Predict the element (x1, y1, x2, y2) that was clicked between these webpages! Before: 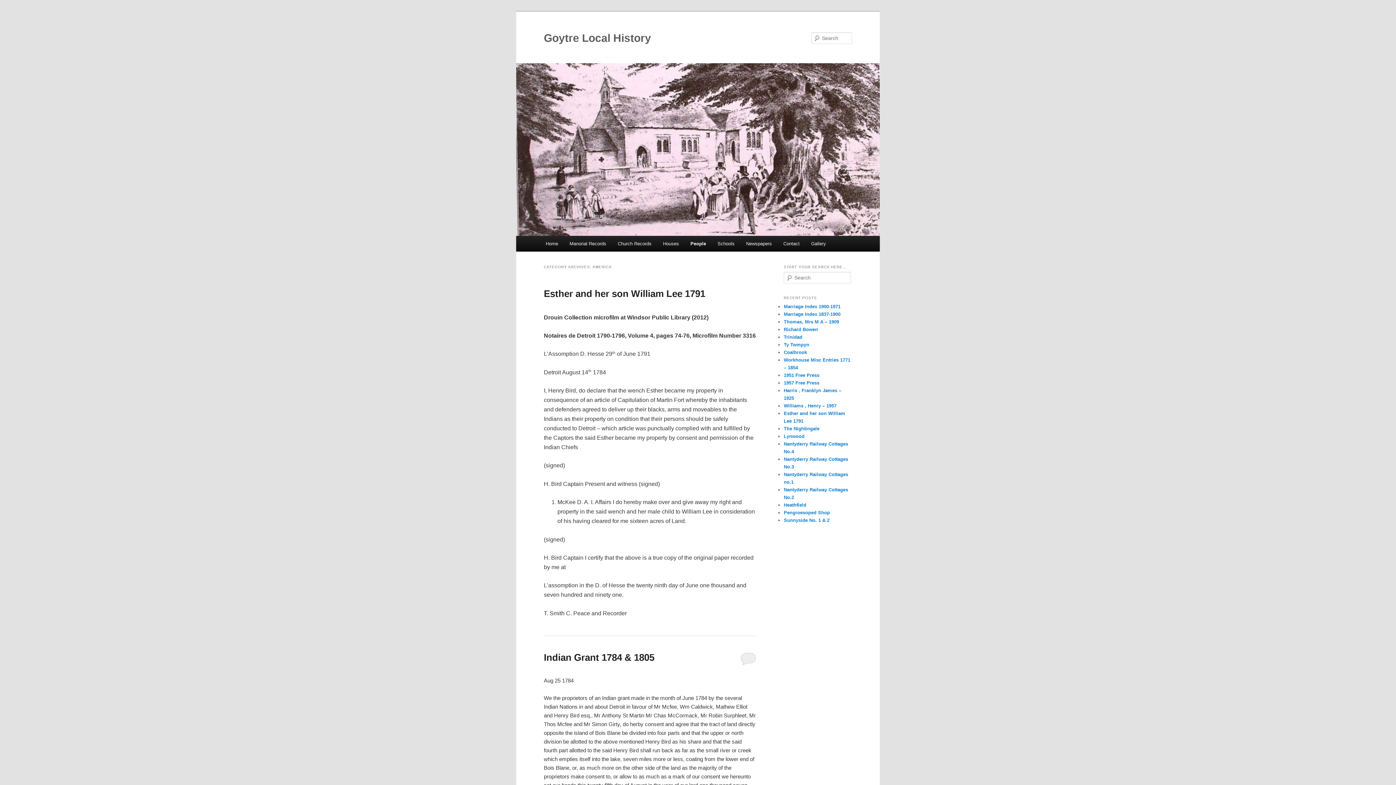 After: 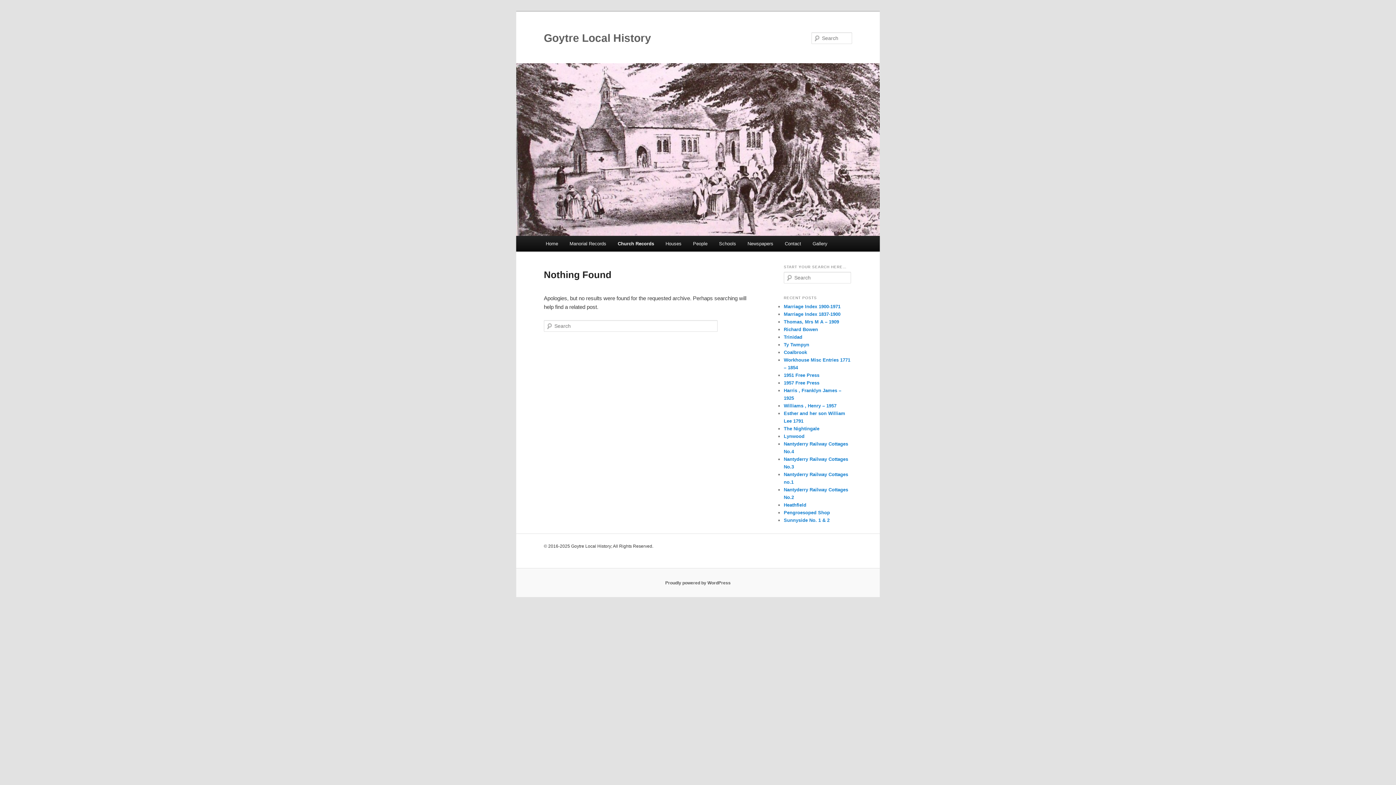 Action: label: Church Records bbox: (612, 236, 657, 251)